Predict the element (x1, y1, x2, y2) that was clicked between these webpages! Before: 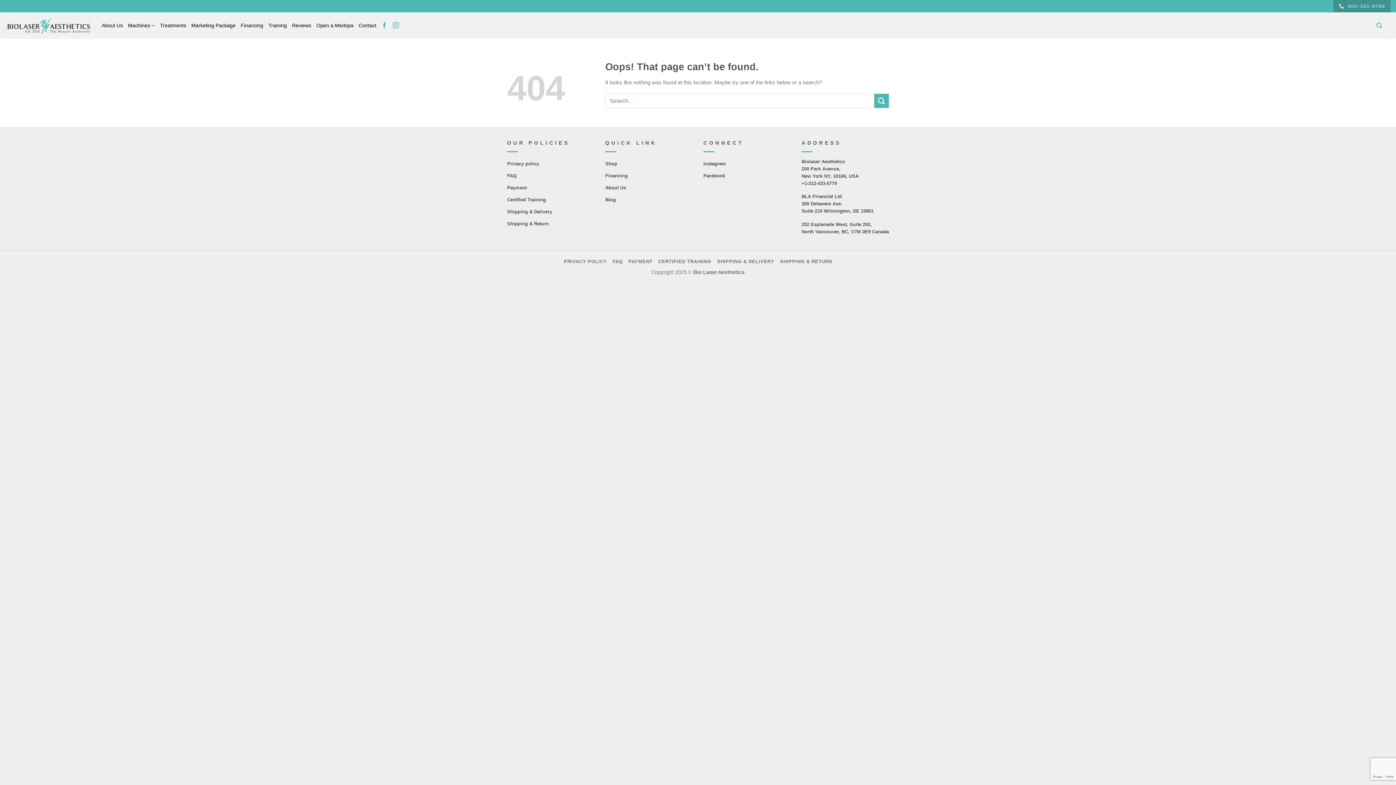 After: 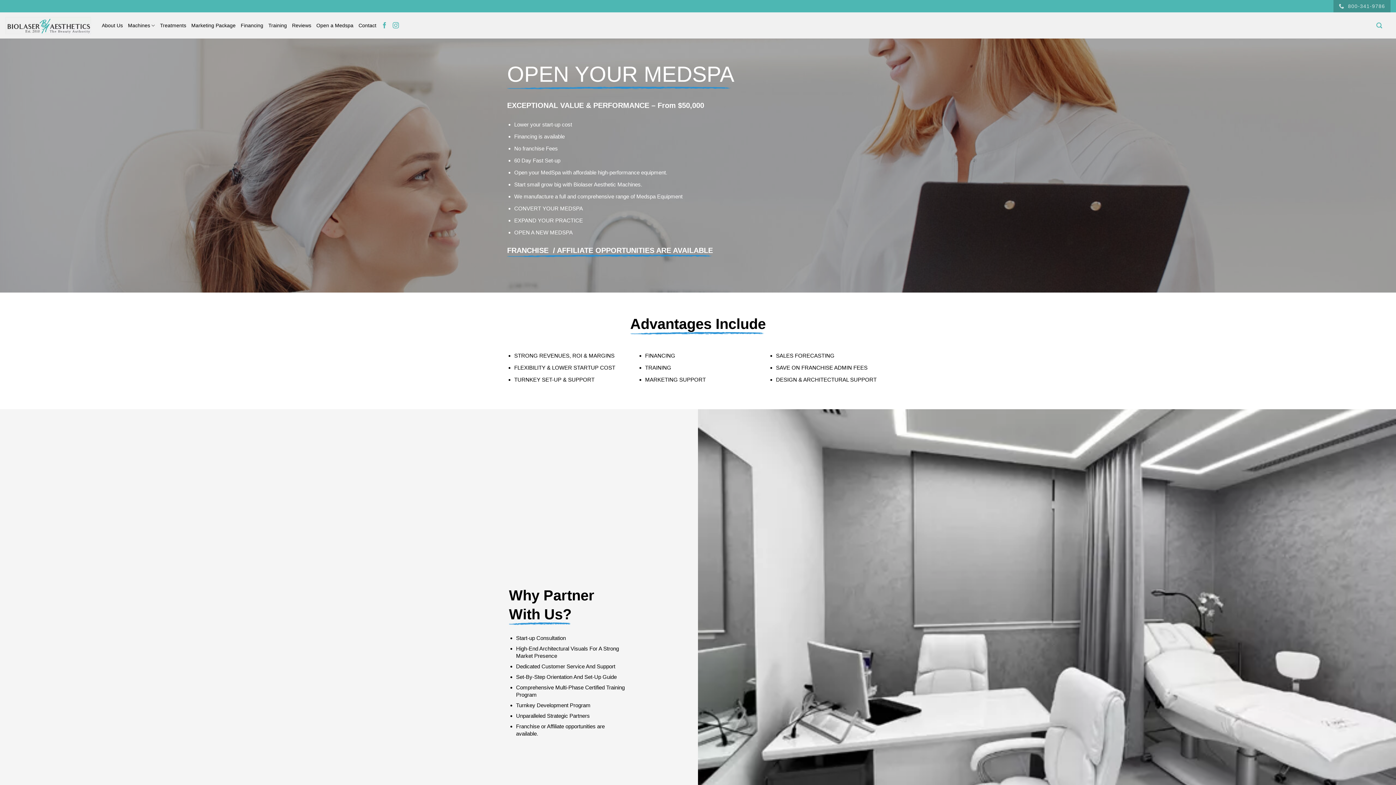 Action: label: Open a Medspa bbox: (316, 18, 353, 32)